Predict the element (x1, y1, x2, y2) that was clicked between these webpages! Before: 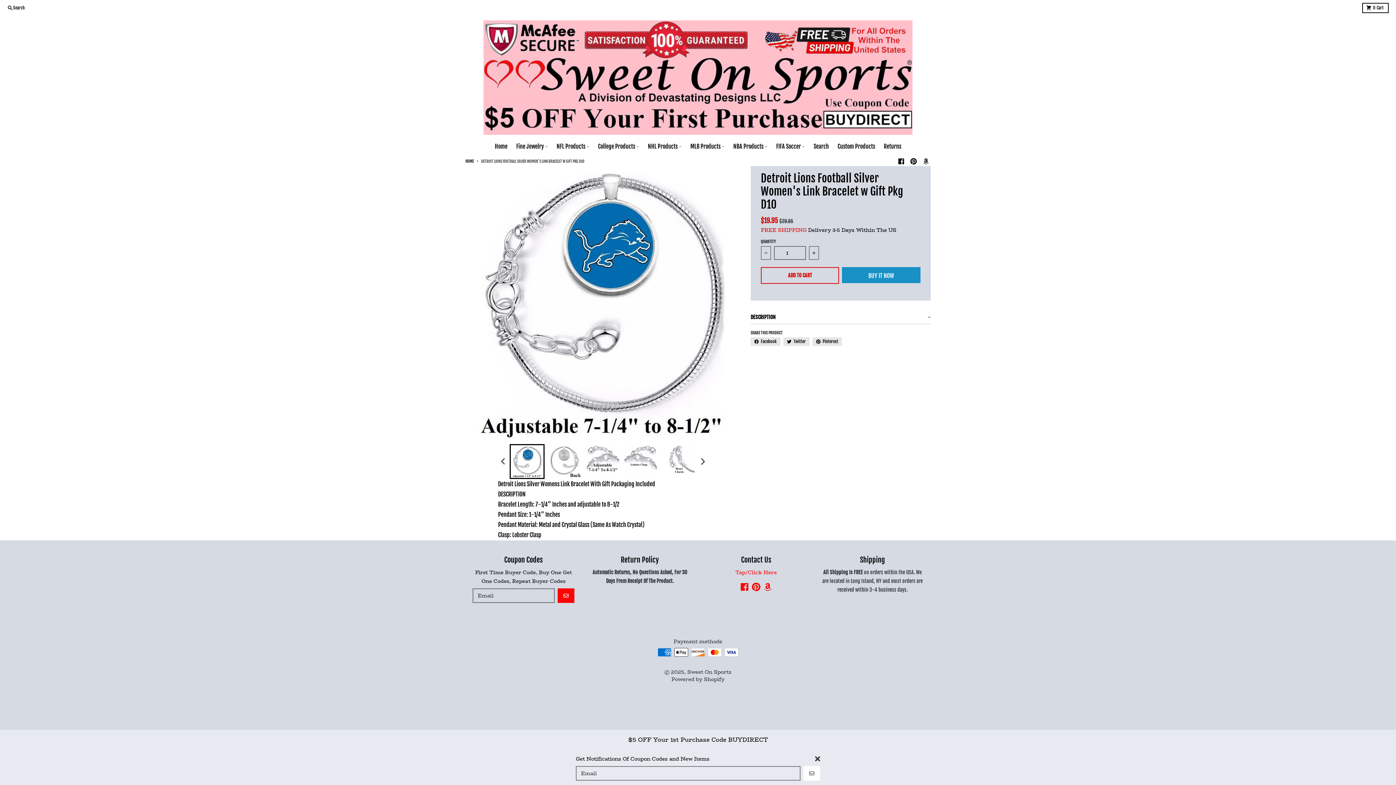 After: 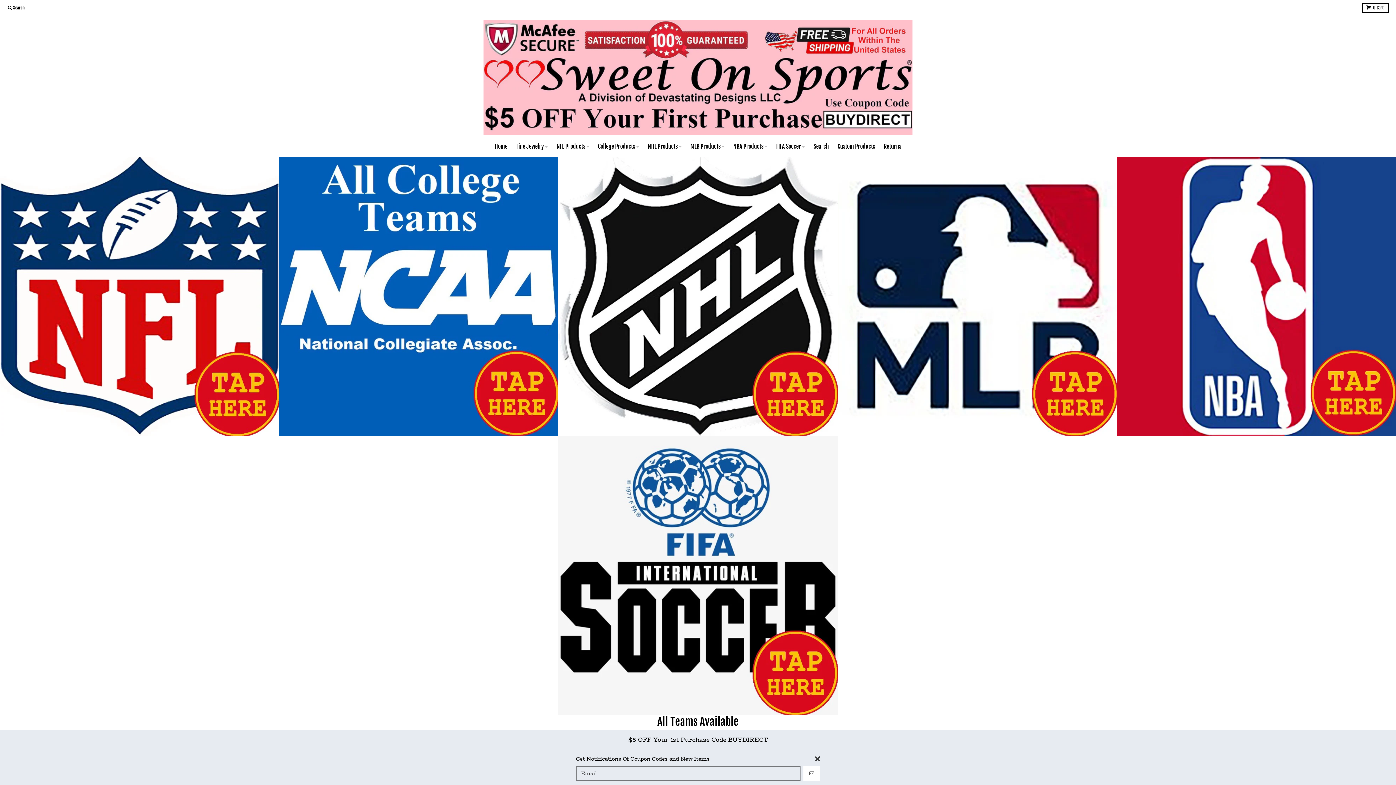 Action: bbox: (465, 158, 473, 163) label: HOME